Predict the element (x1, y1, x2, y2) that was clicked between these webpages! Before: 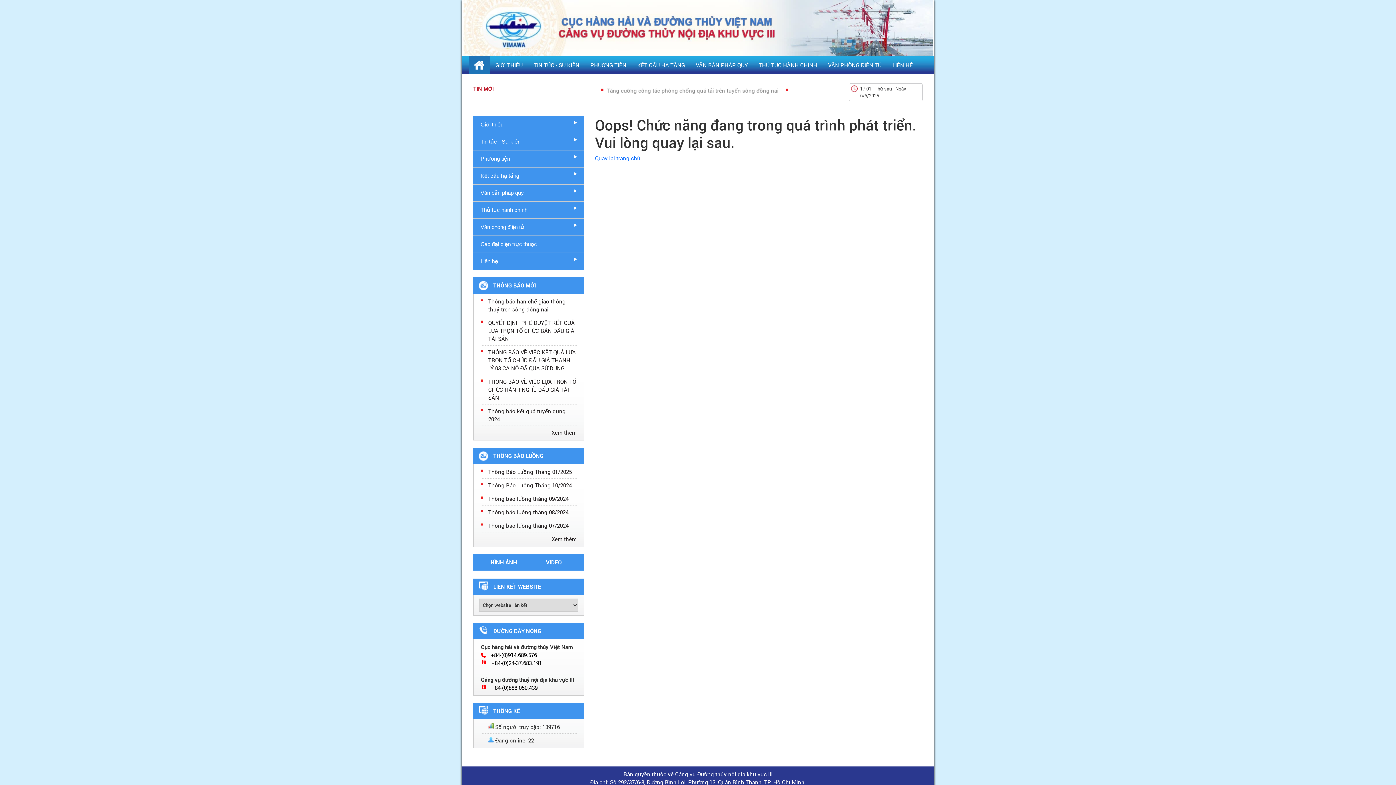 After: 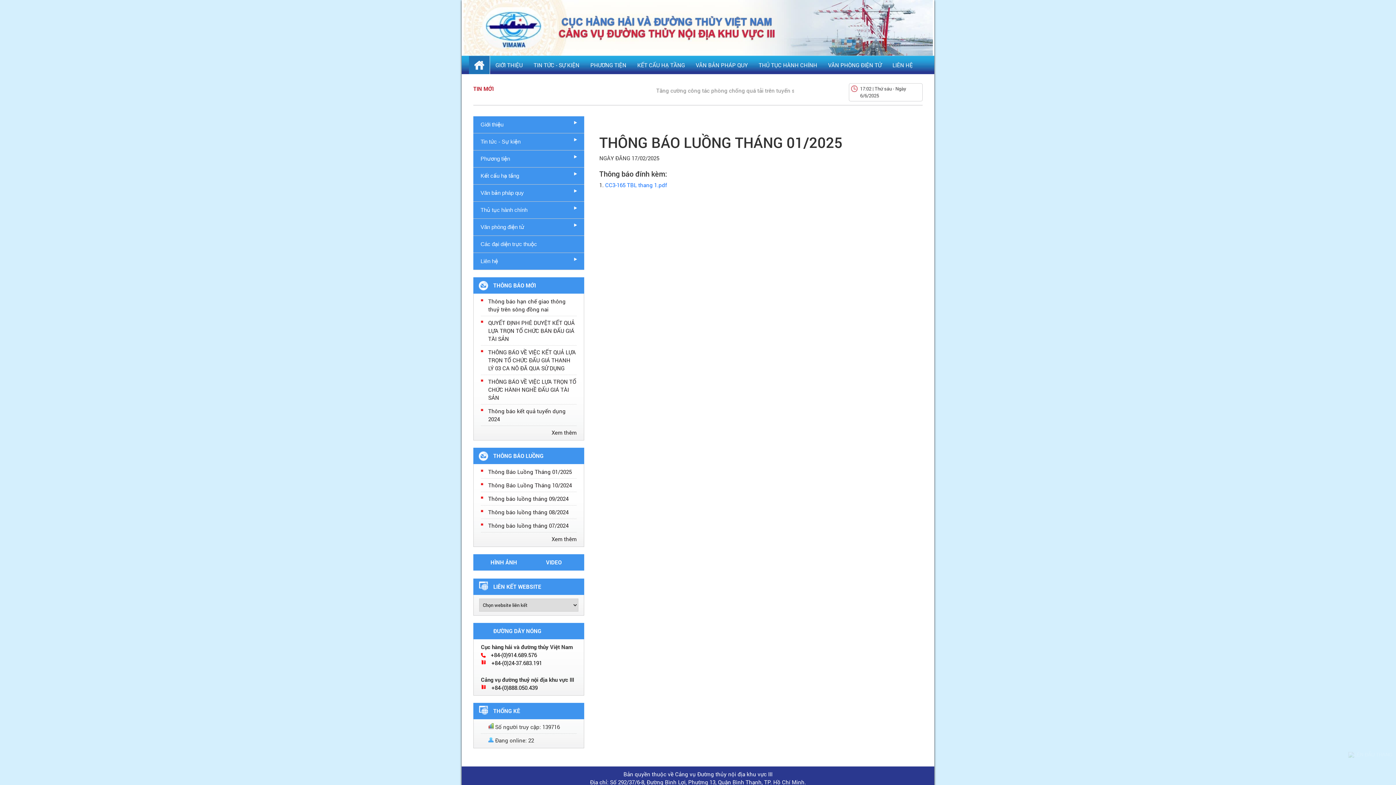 Action: bbox: (488, 468, 572, 475) label: Thông Báo Luồng Tháng 01/2025